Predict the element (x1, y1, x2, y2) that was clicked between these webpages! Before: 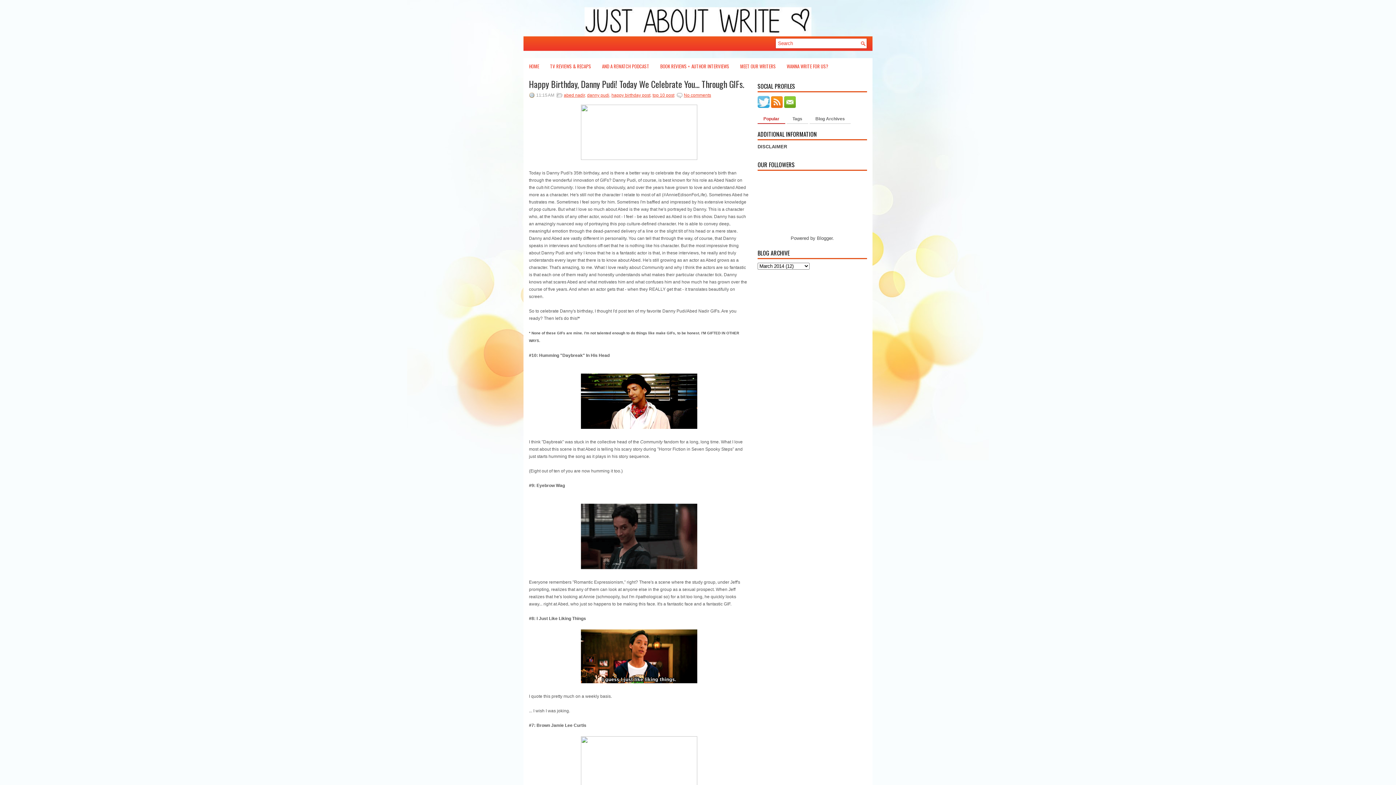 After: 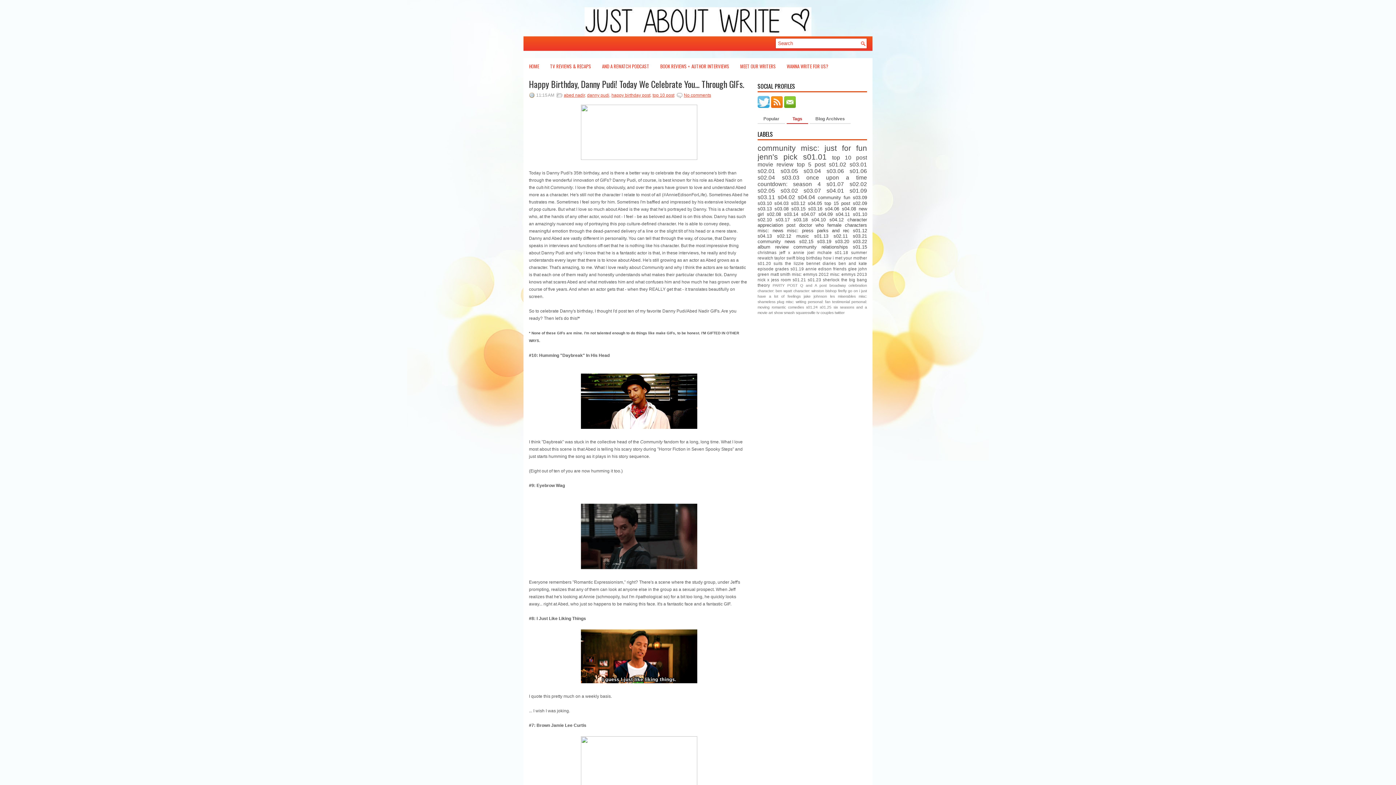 Action: bbox: (786, 114, 808, 124) label: Tags